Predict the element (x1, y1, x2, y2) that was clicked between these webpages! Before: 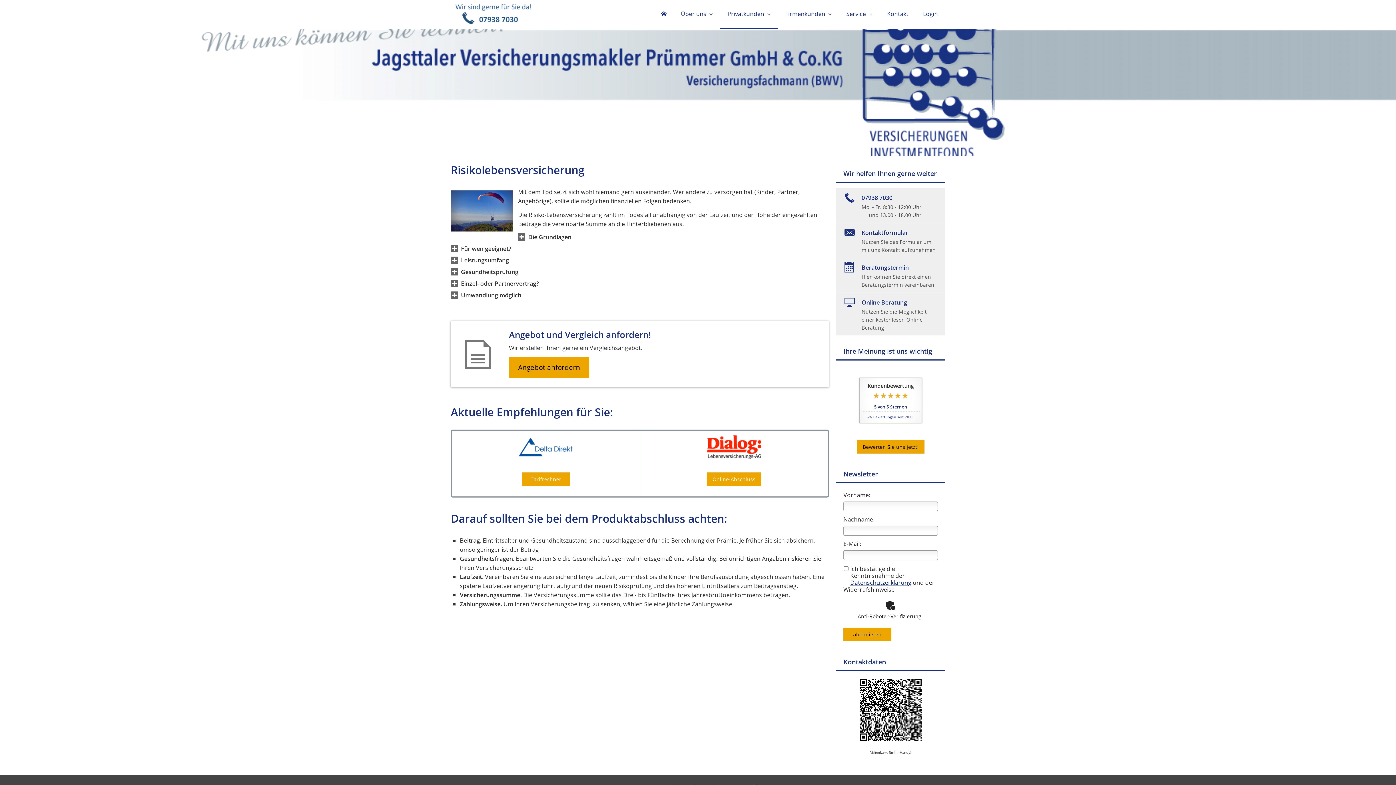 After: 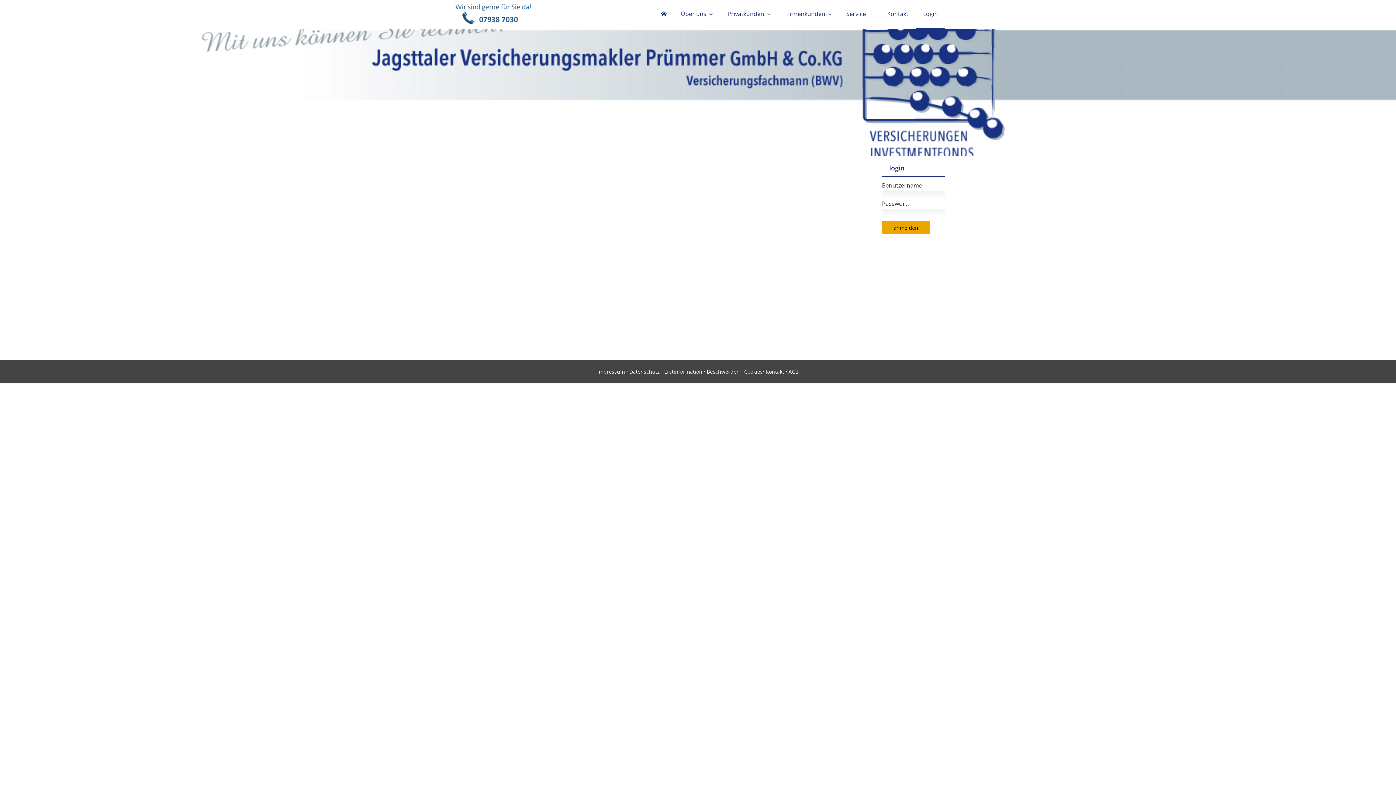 Action: label: Login bbox: (916, 0, 945, 29)